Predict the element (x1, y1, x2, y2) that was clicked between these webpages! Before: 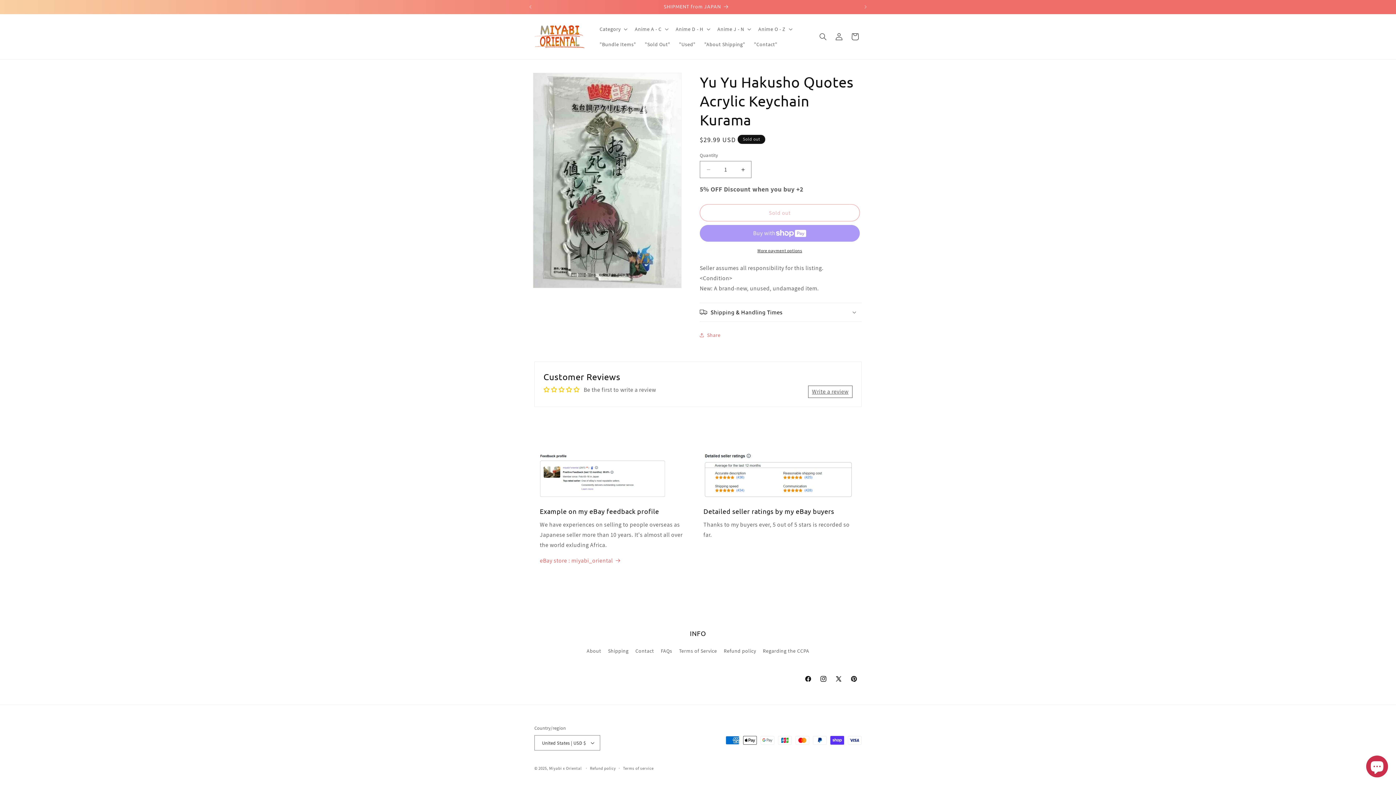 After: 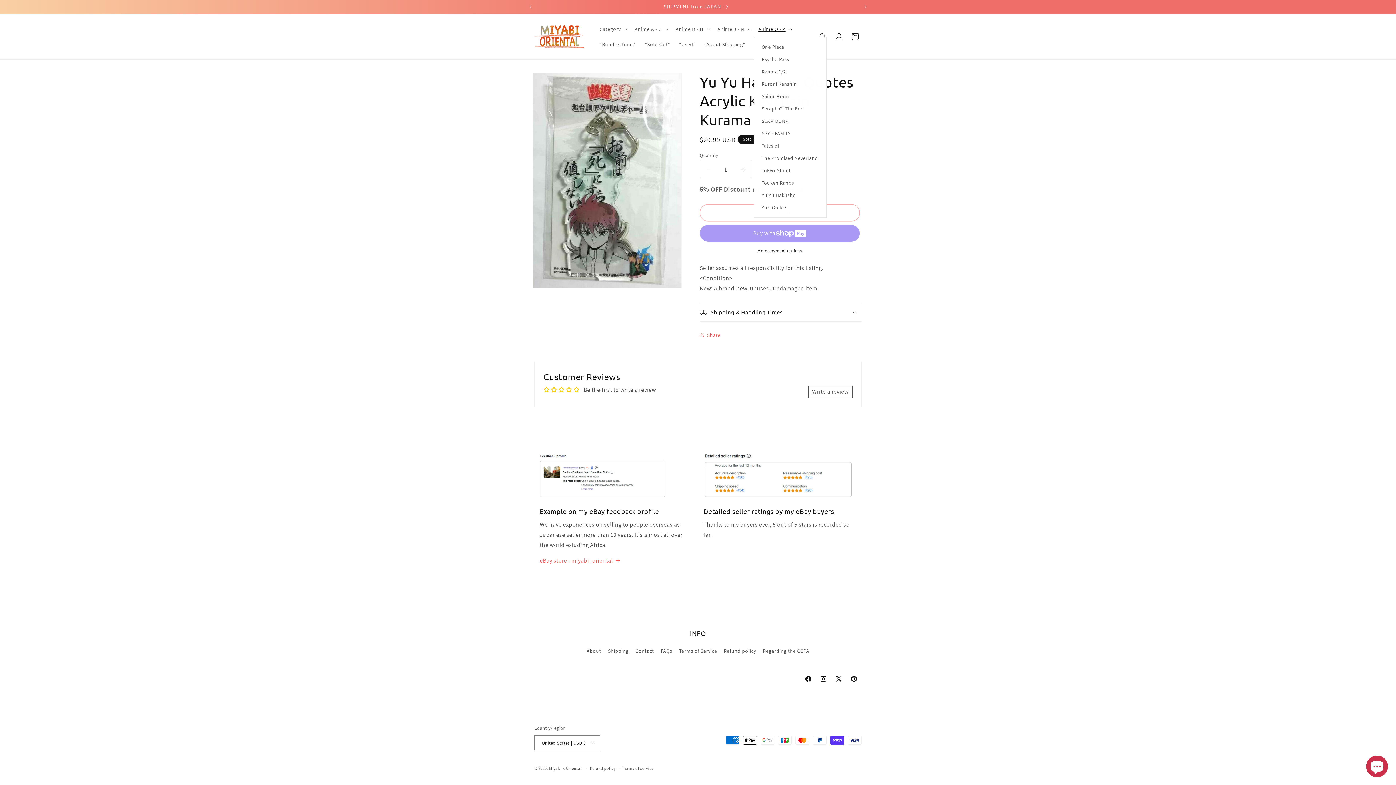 Action: label: Anime O - Z bbox: (754, 21, 795, 36)